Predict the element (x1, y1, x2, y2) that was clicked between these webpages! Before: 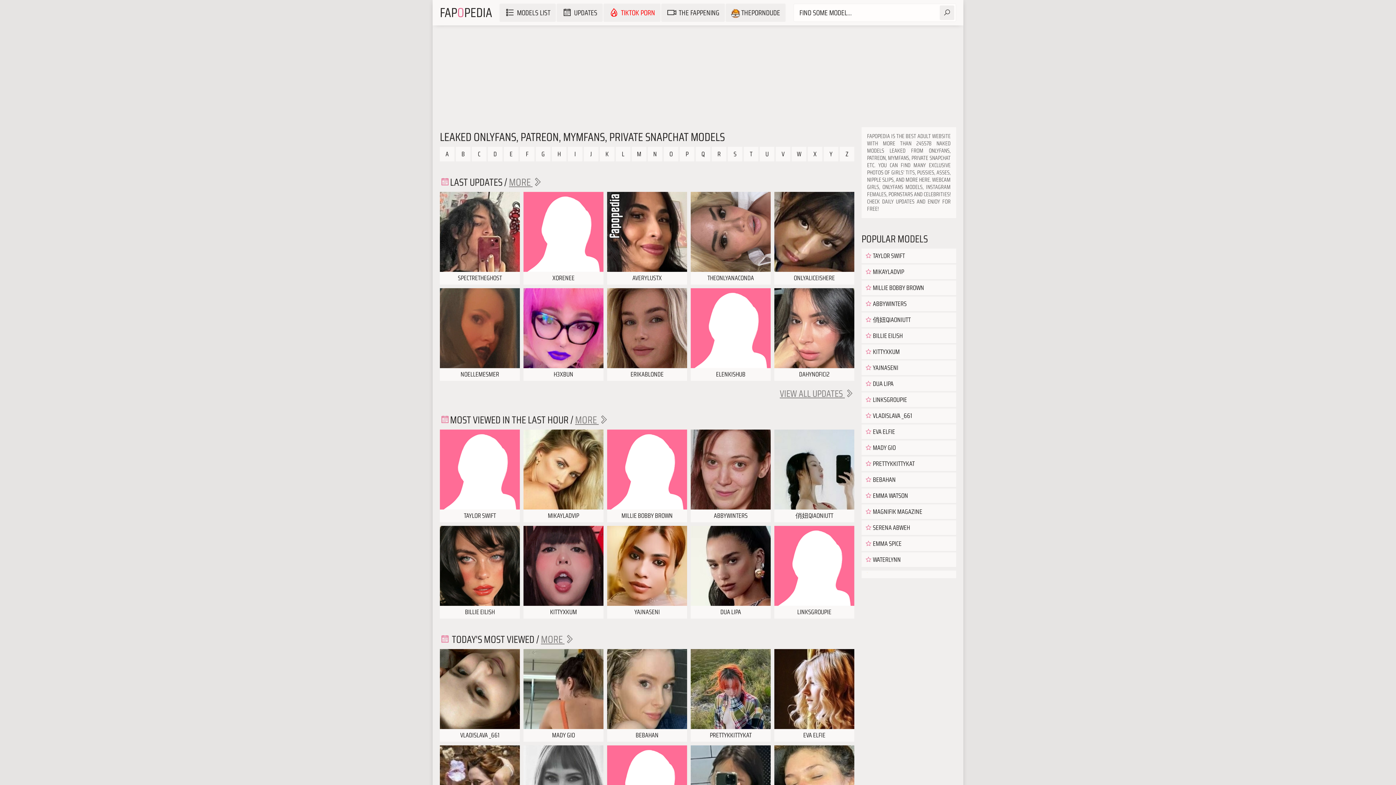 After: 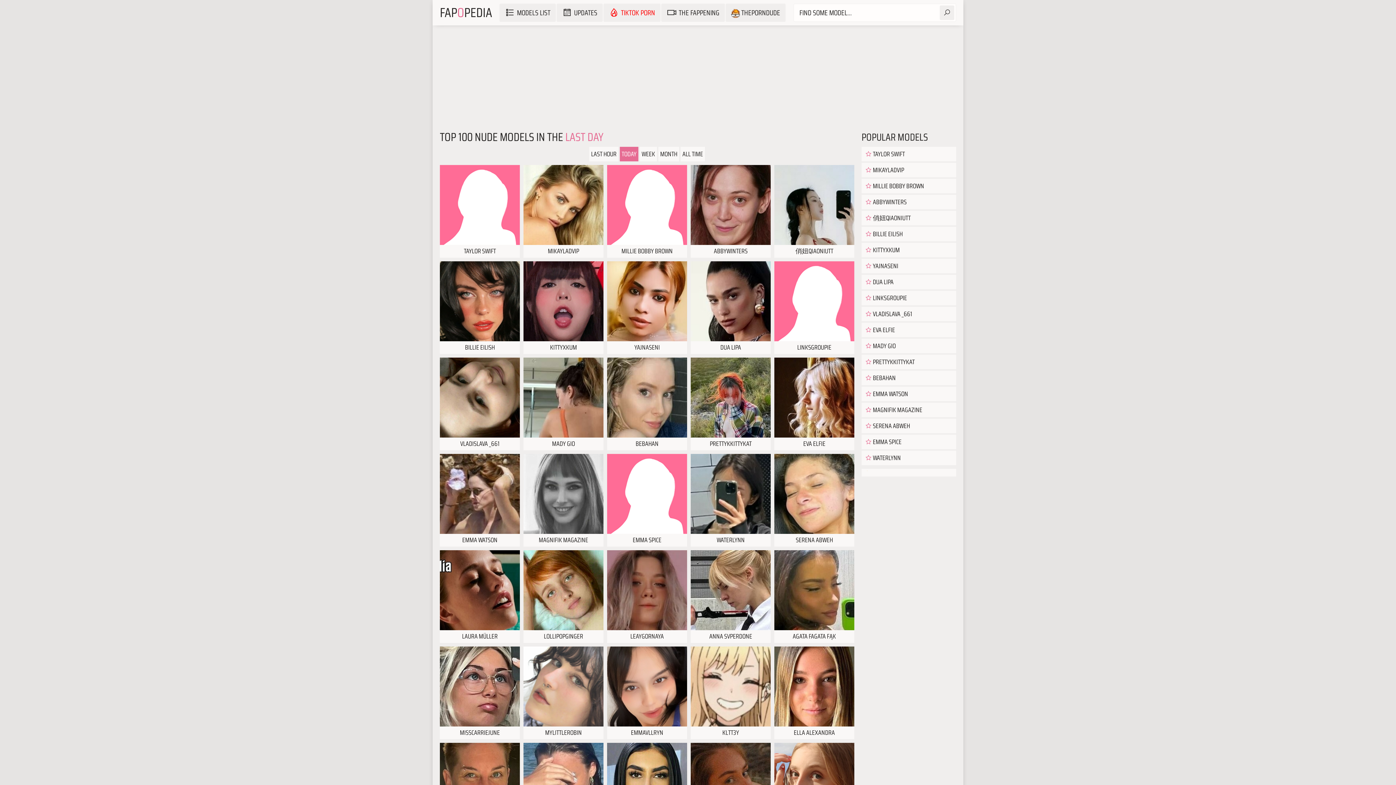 Action: label: MORE  bbox: (541, 631, 574, 647)